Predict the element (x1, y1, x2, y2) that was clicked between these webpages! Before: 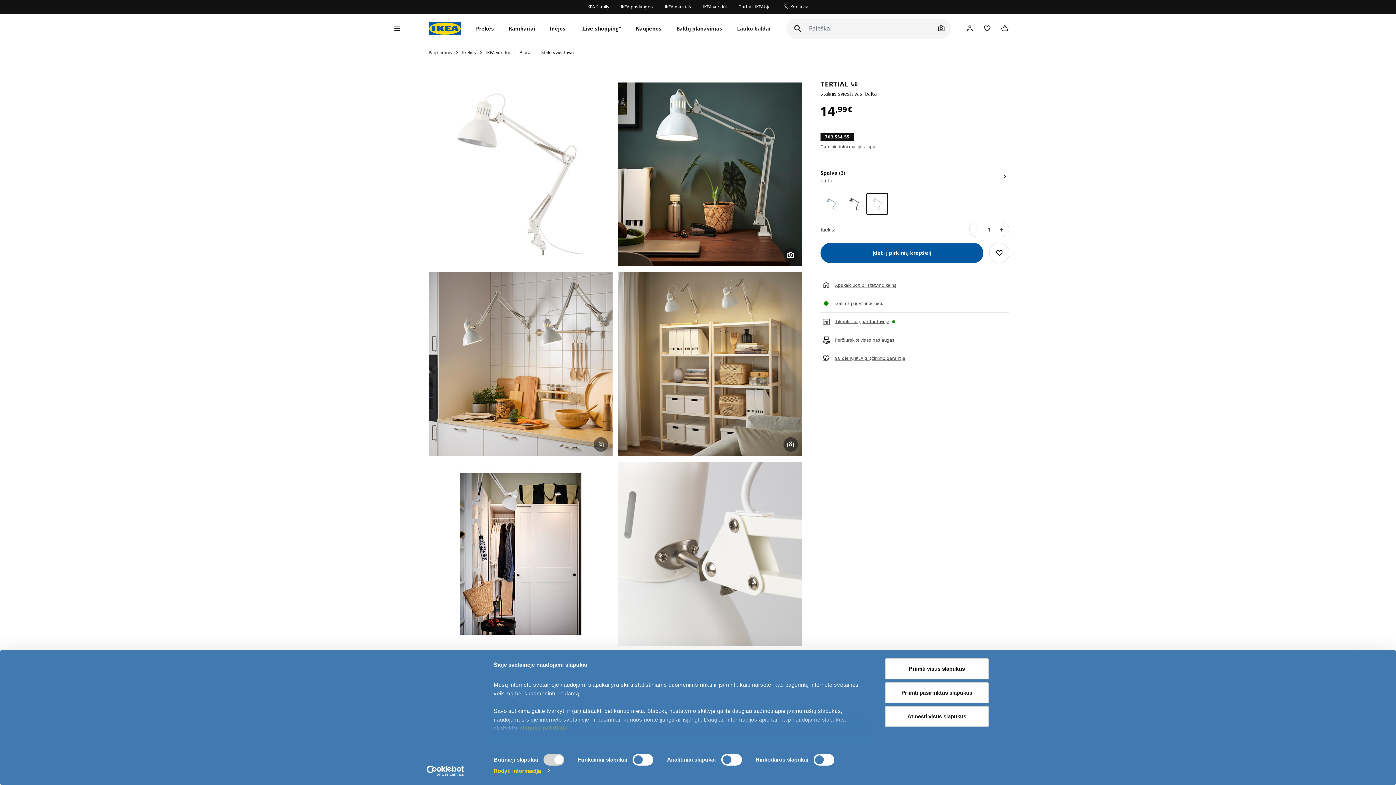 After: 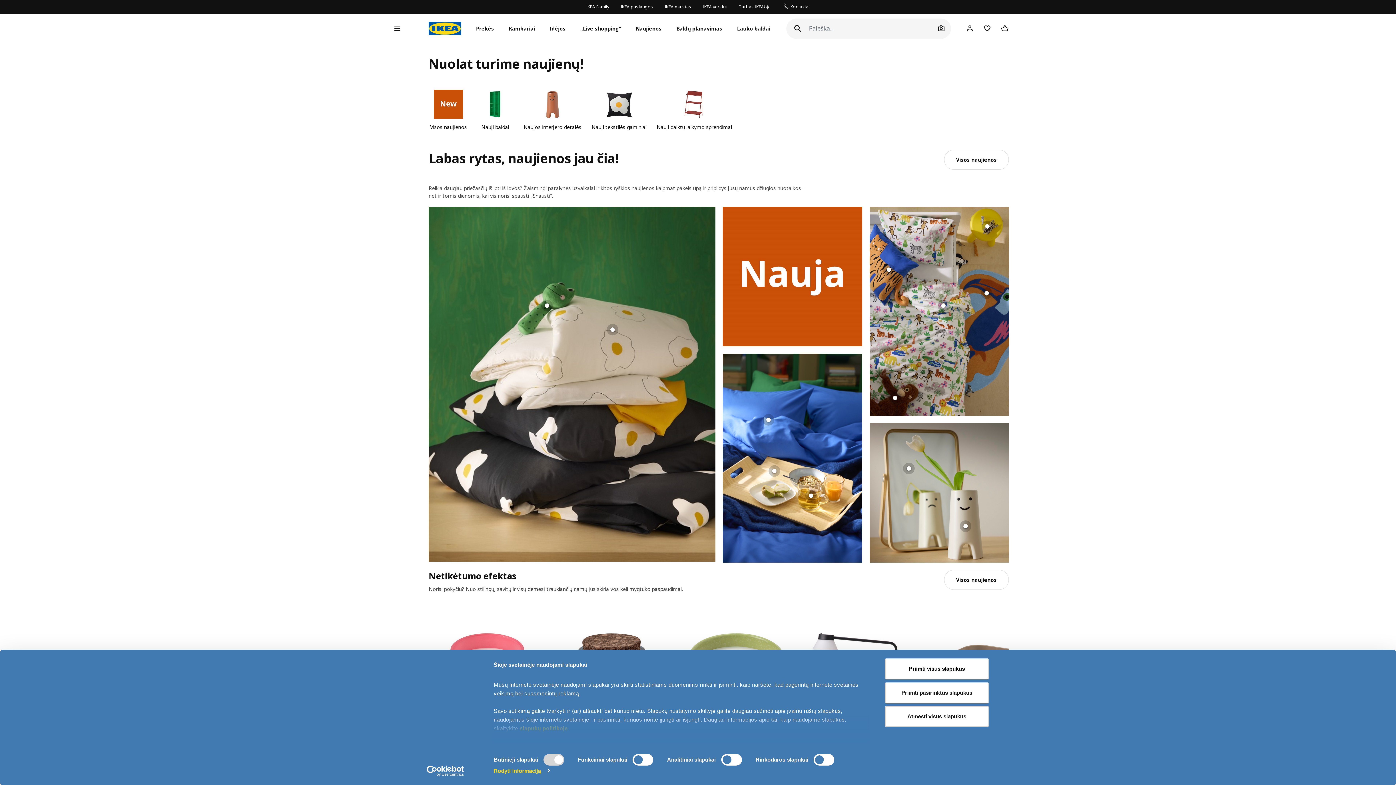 Action: label: Naujienos bbox: (631, 21, 666, 35)